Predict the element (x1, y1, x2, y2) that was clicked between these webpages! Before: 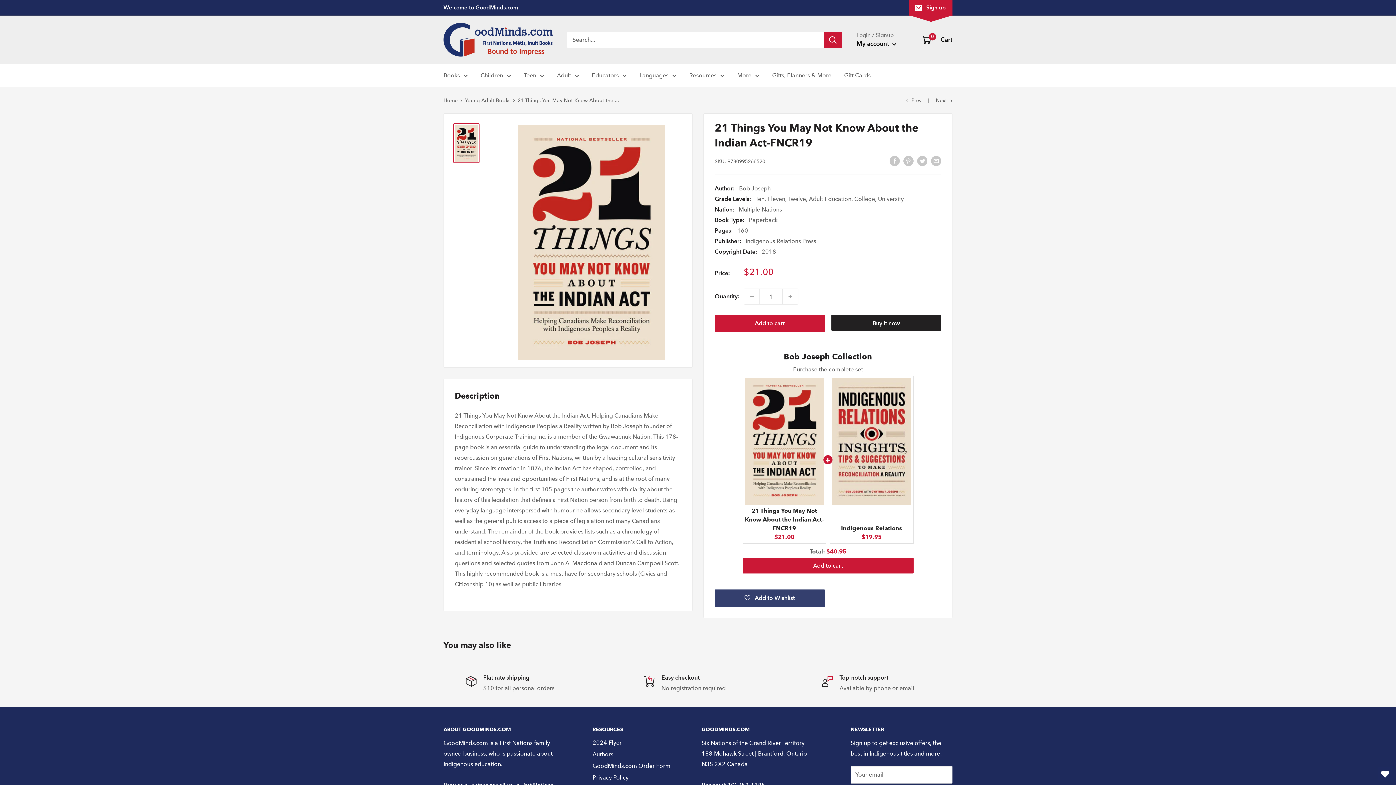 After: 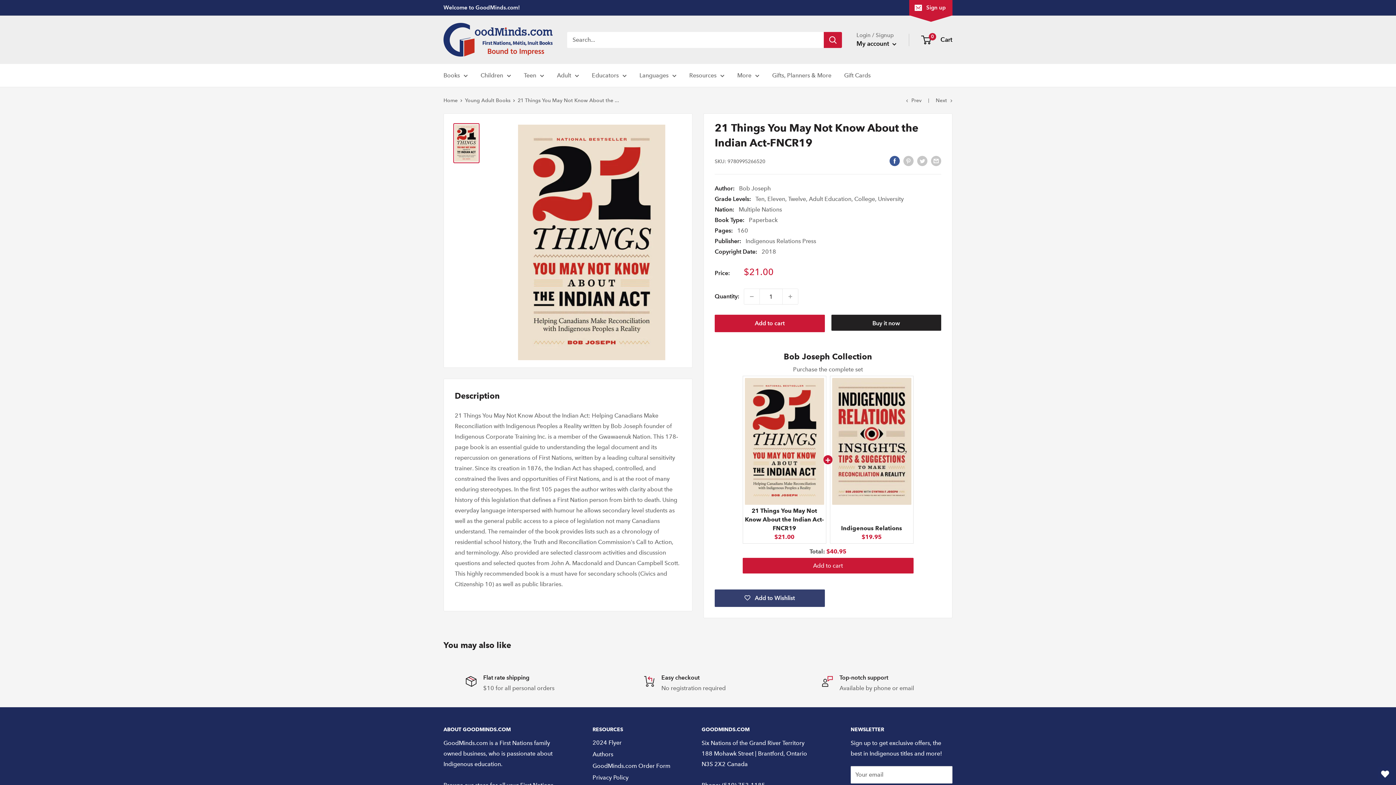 Action: bbox: (889, 155, 900, 166) label: Share on Facebook